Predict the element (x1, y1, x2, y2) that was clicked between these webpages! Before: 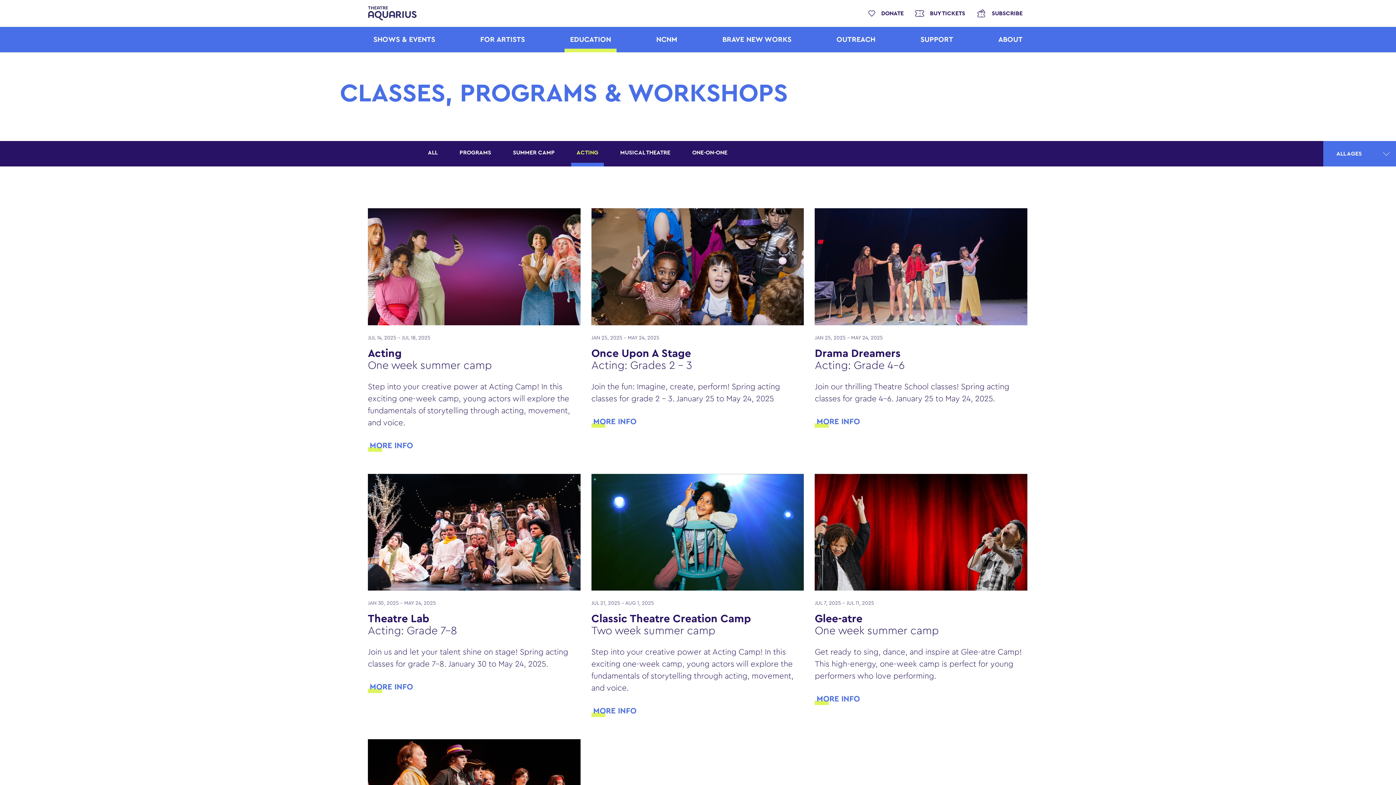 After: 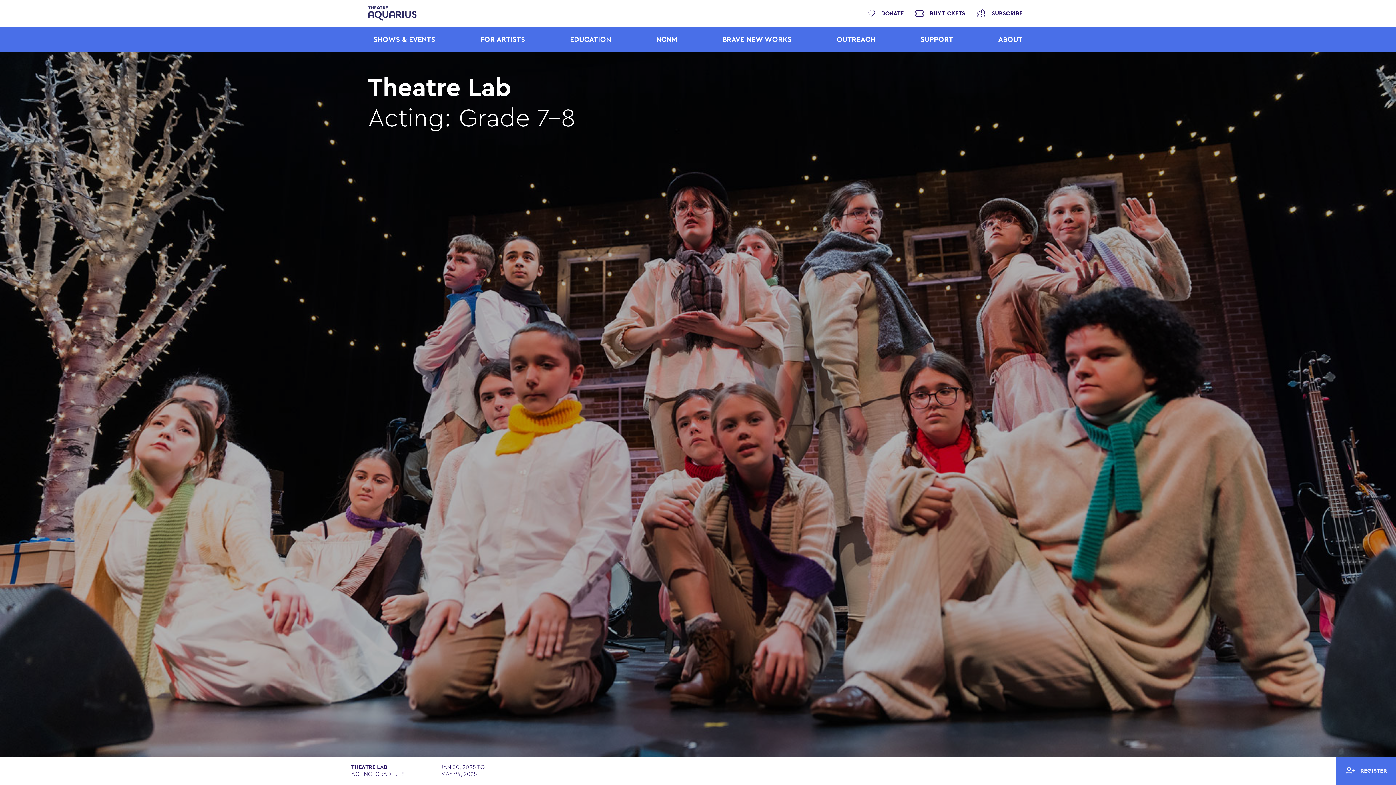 Action: label: JAN 30, 2025 – MAY 24, 2025

Theatre Lab
Acting: Grade 7-8

Join us and let your talent shine on stage! Spring acting classes for grade 7-8. January 30 to May 24, 2025.

MORE INFO bbox: (362, 468, 586, 701)